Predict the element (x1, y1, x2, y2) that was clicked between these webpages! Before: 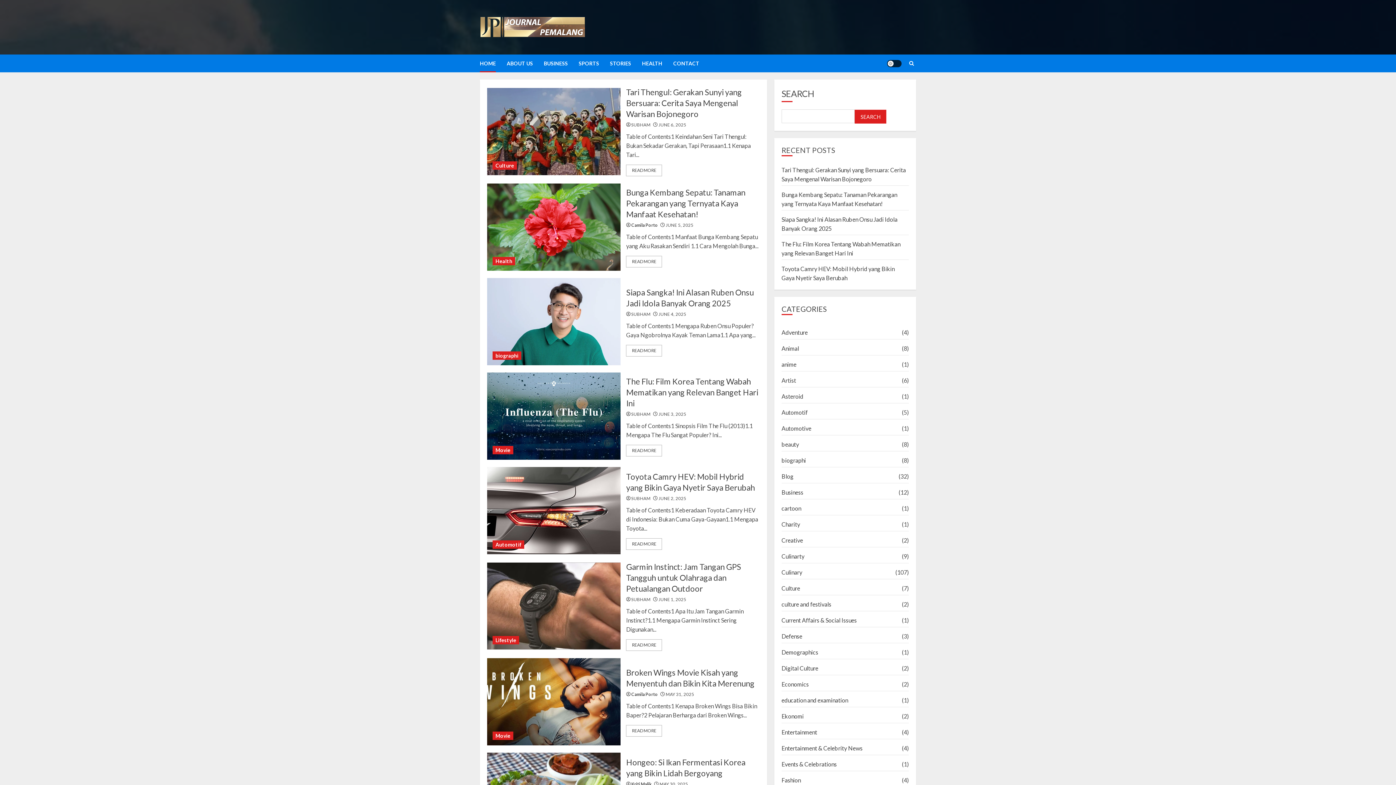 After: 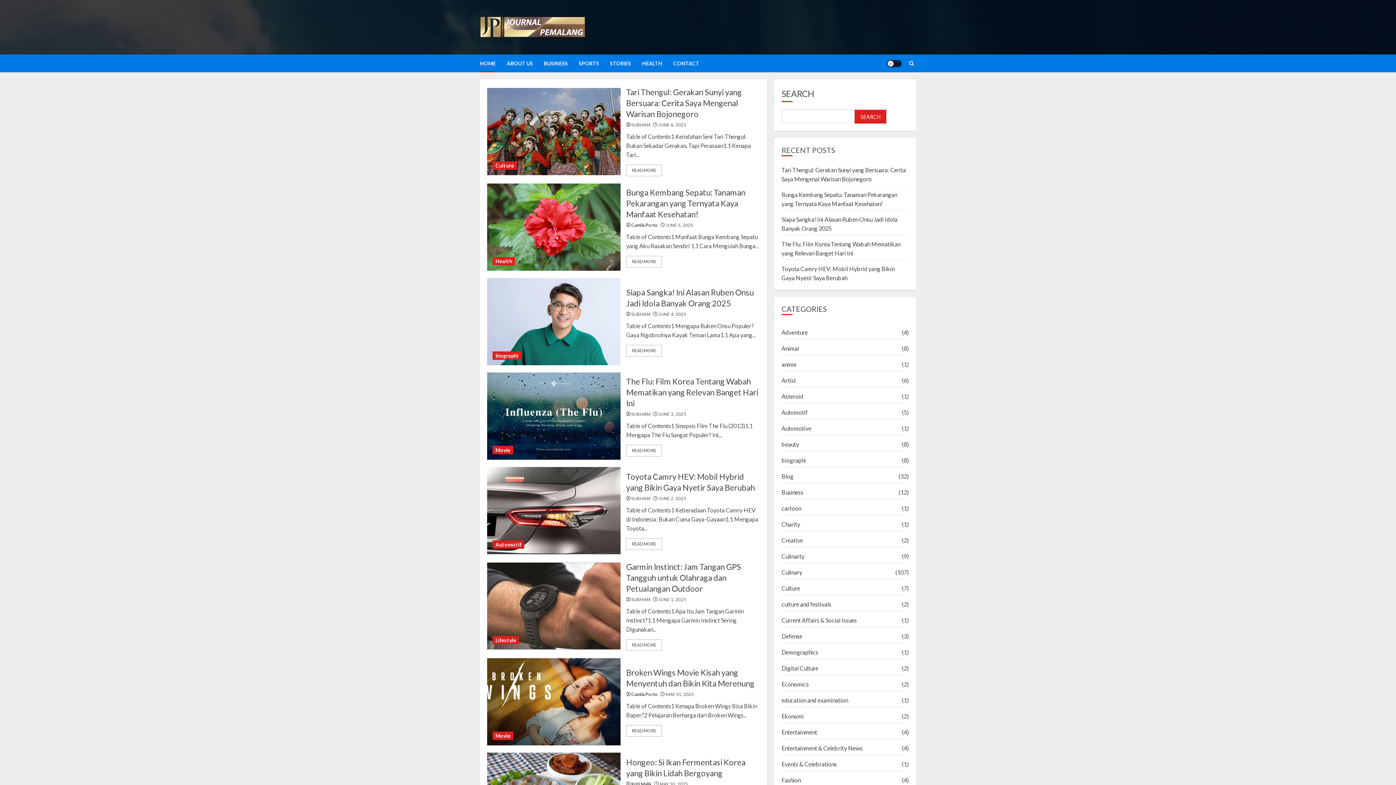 Action: bbox: (480, 16, 585, 38)